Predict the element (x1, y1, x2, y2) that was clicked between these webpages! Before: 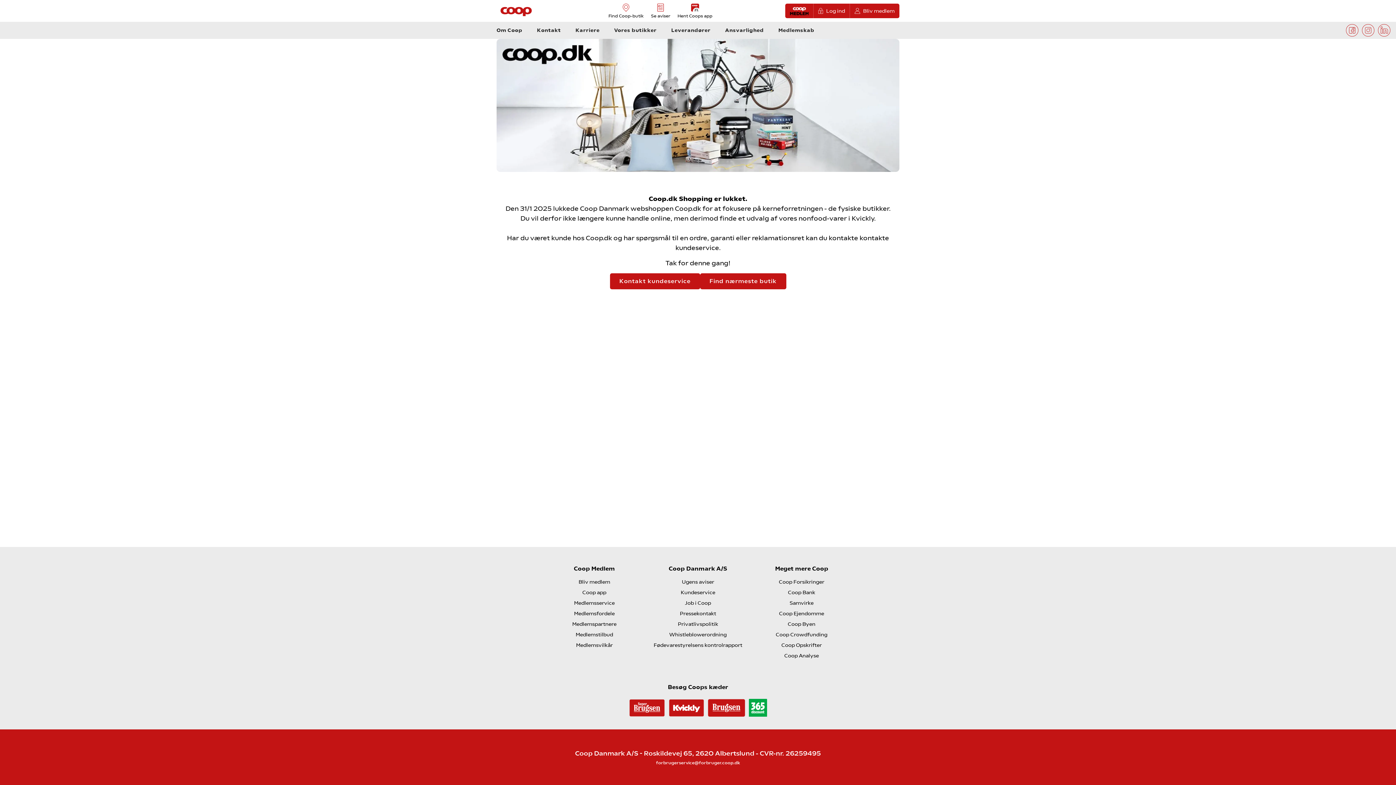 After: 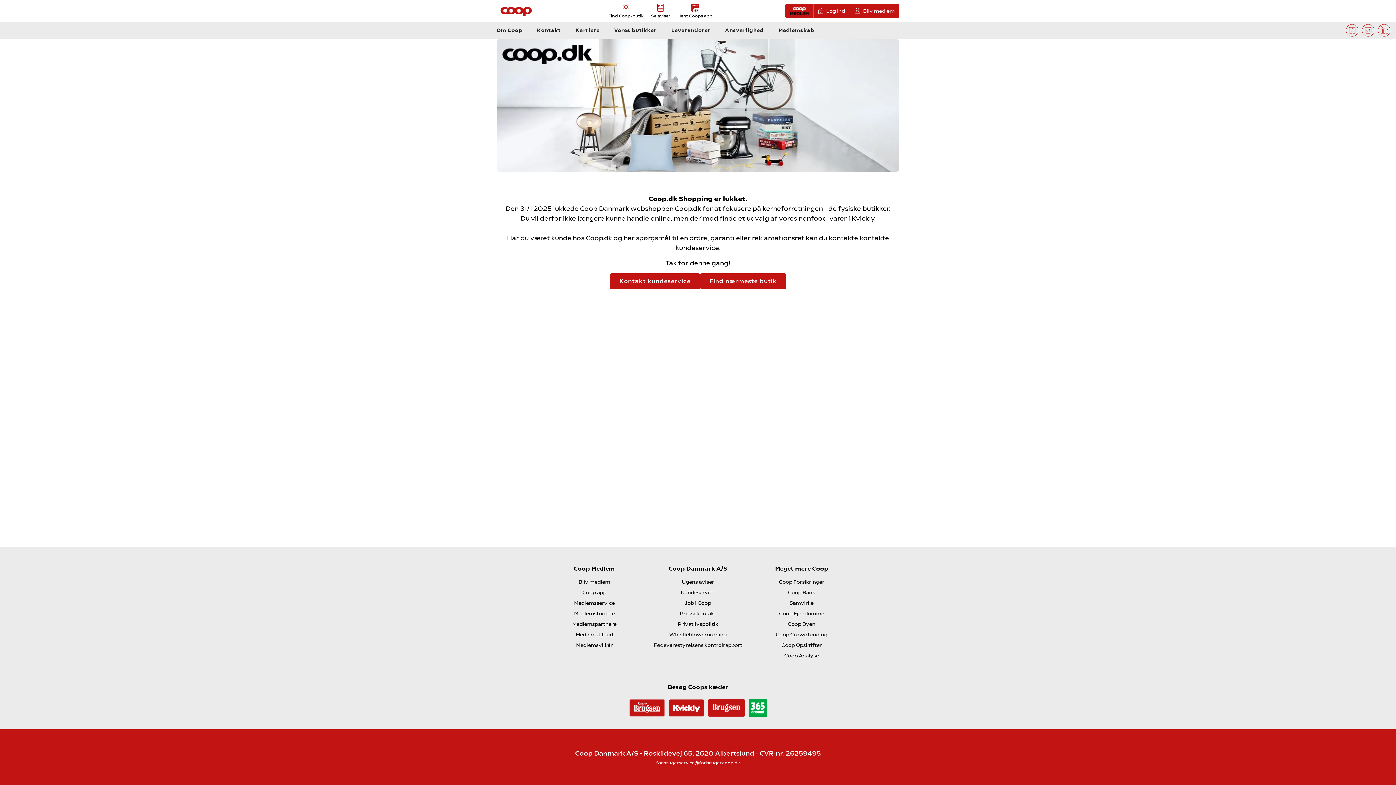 Action: bbox: (656, 760, 740, 765) label: forbrugerservice@forbruger.coop.dk